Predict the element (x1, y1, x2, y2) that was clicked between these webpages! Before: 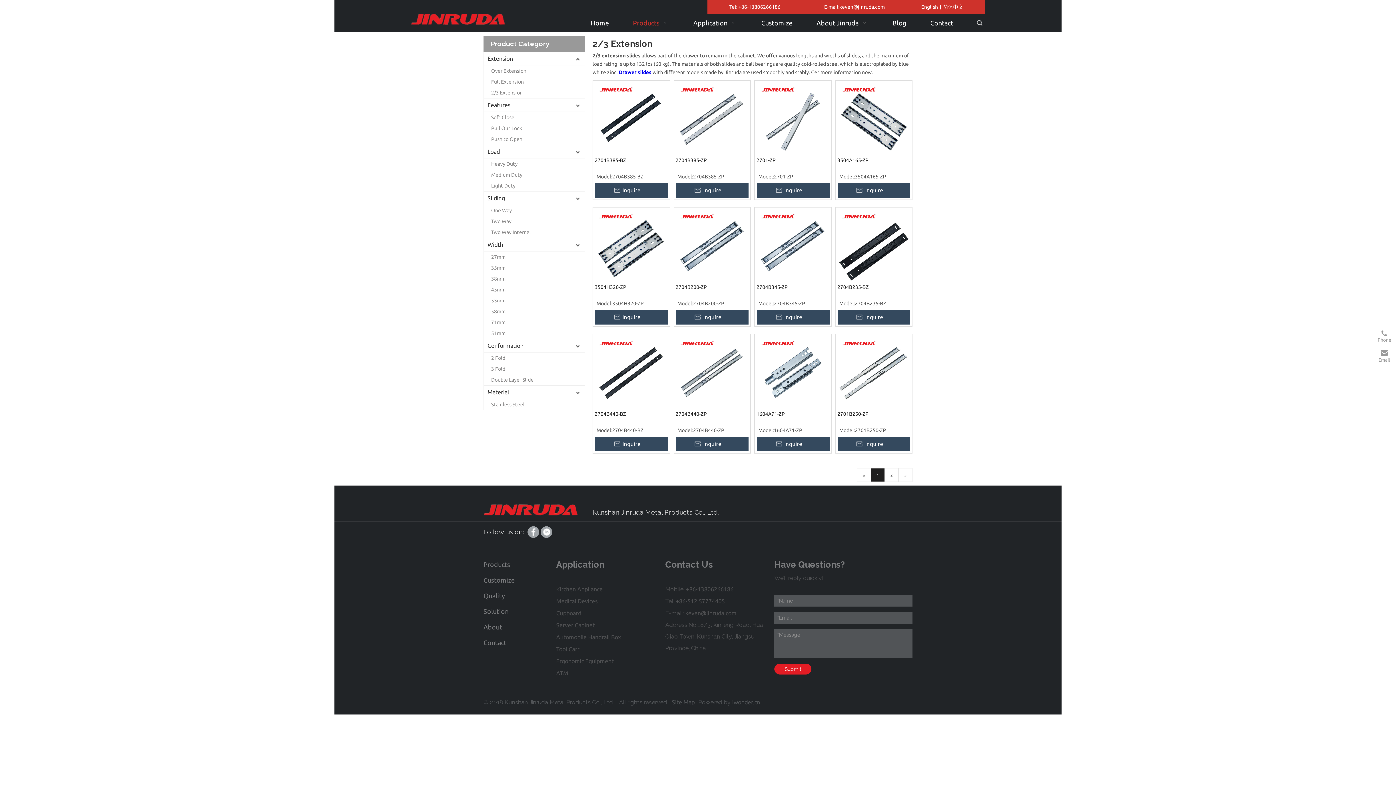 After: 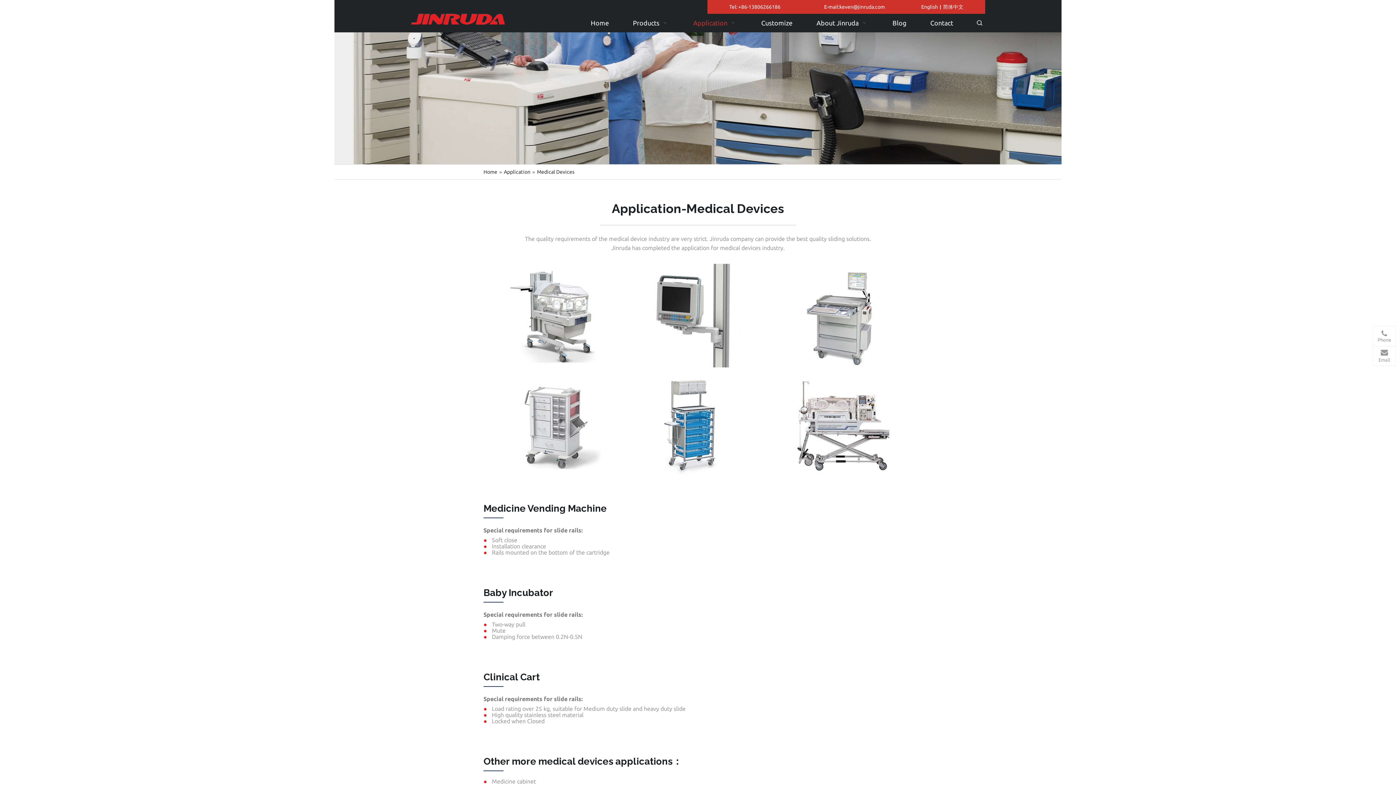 Action: bbox: (556, 598, 597, 604) label: Medical Devices